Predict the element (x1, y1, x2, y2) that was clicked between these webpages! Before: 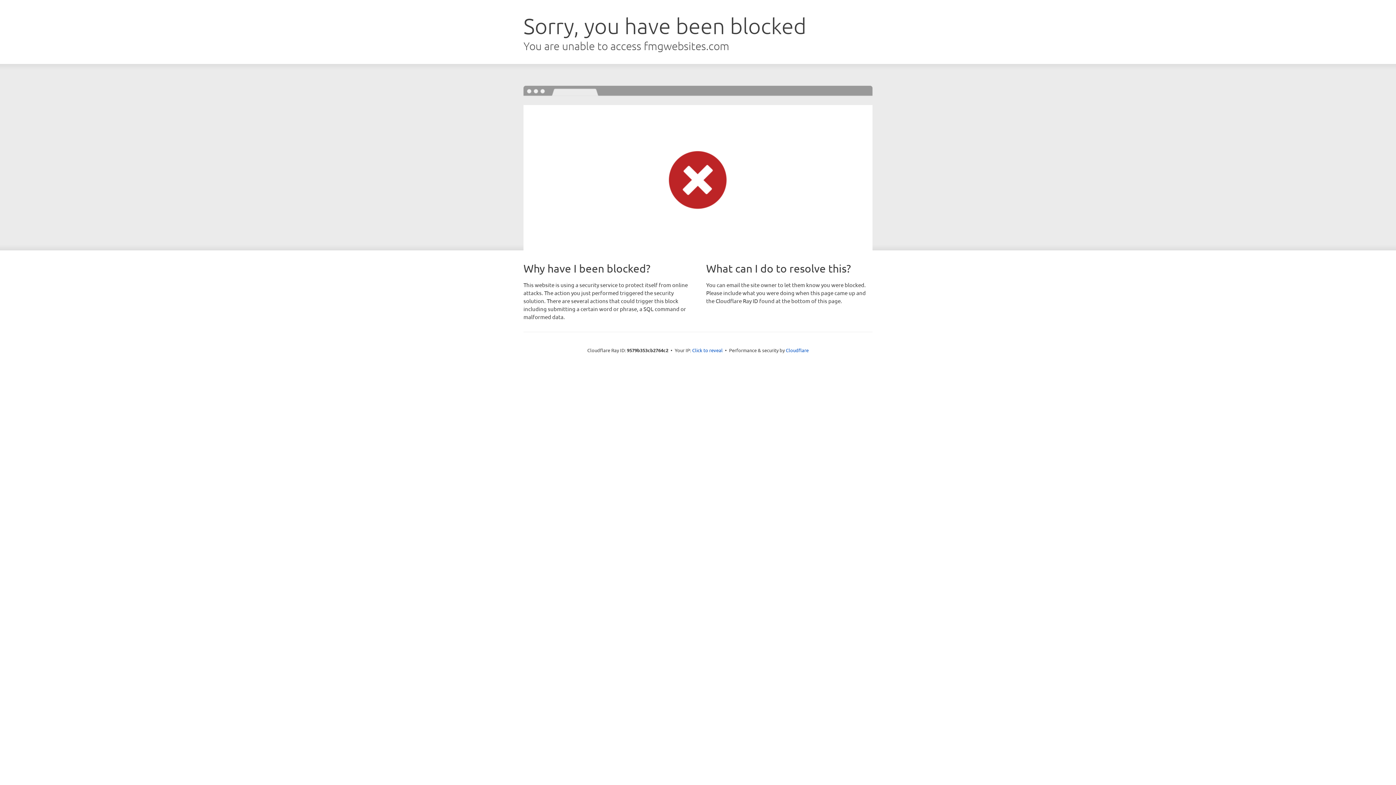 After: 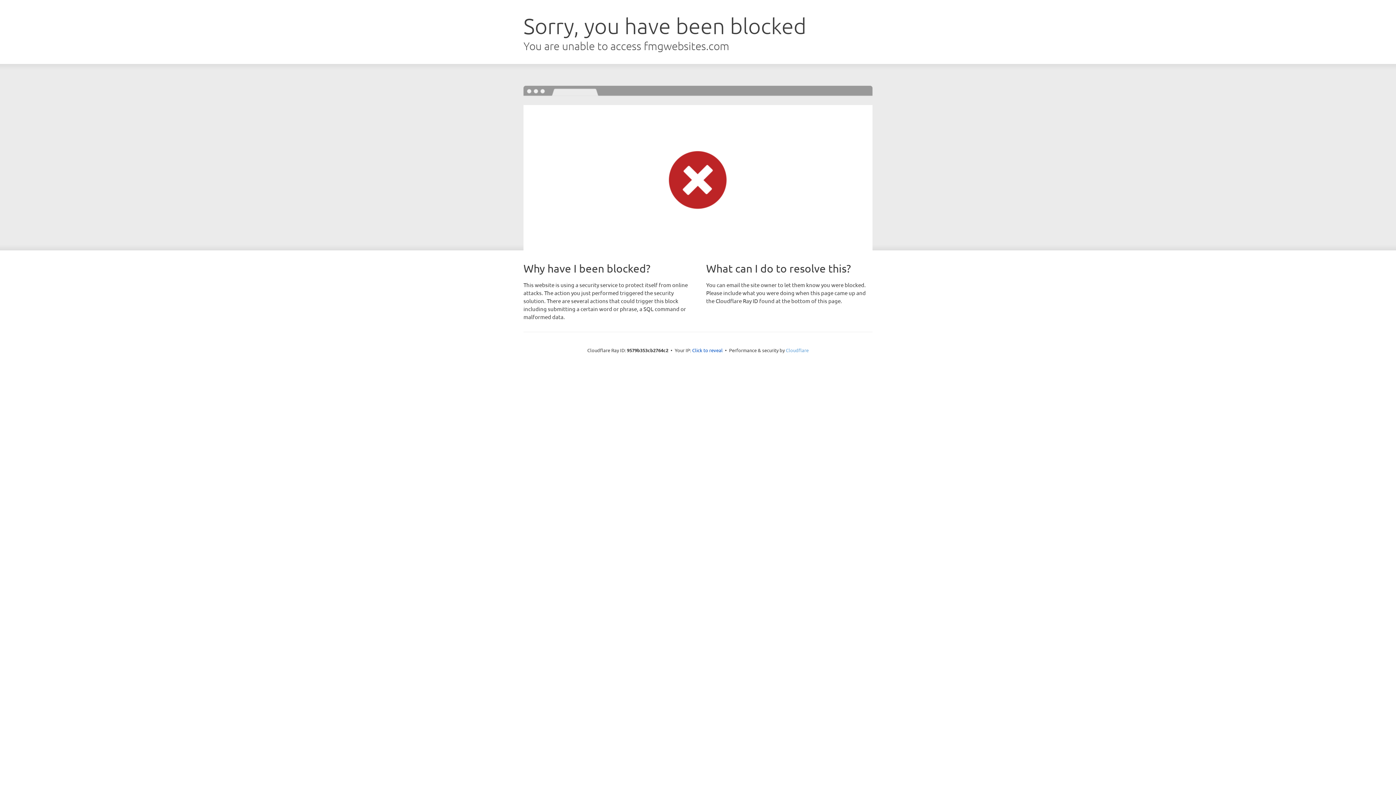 Action: bbox: (786, 347, 808, 353) label: Cloudflare